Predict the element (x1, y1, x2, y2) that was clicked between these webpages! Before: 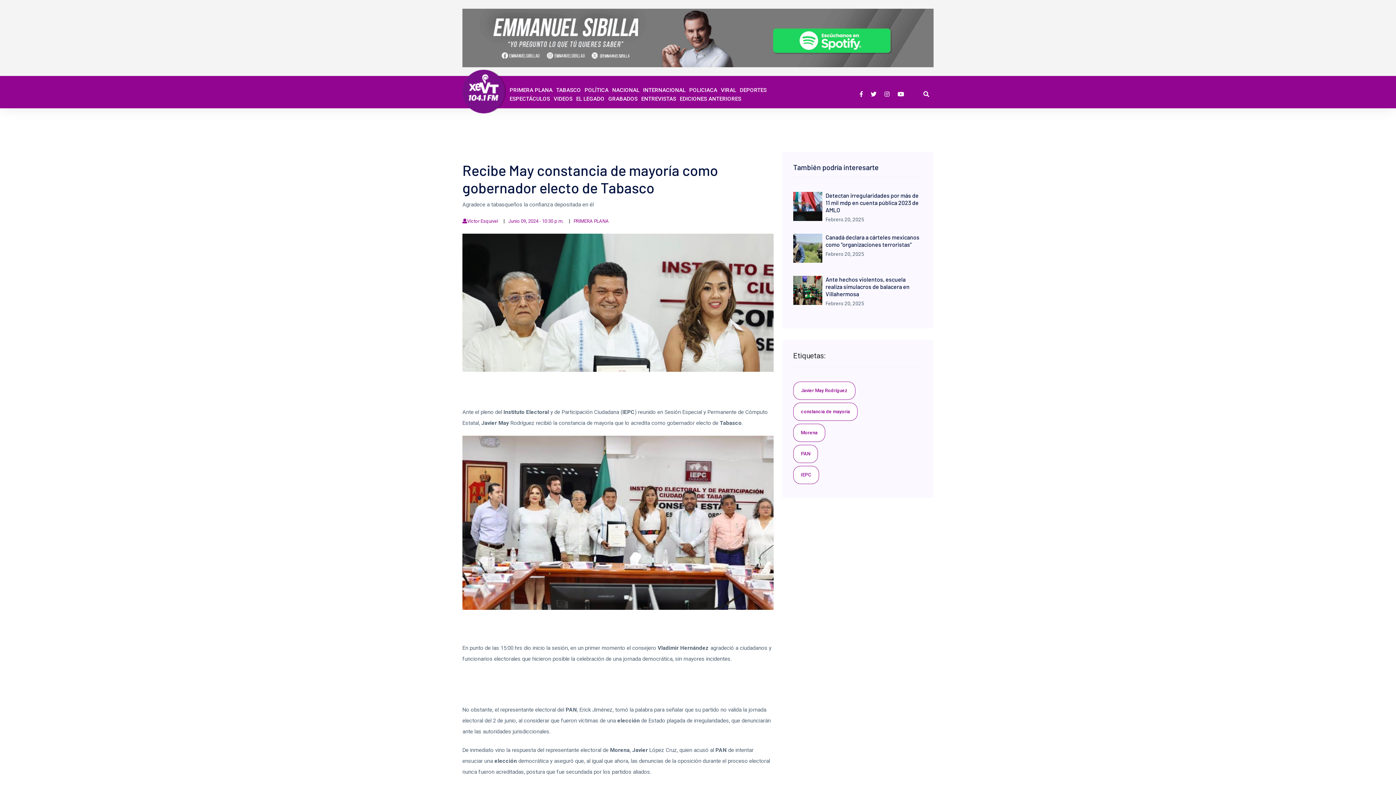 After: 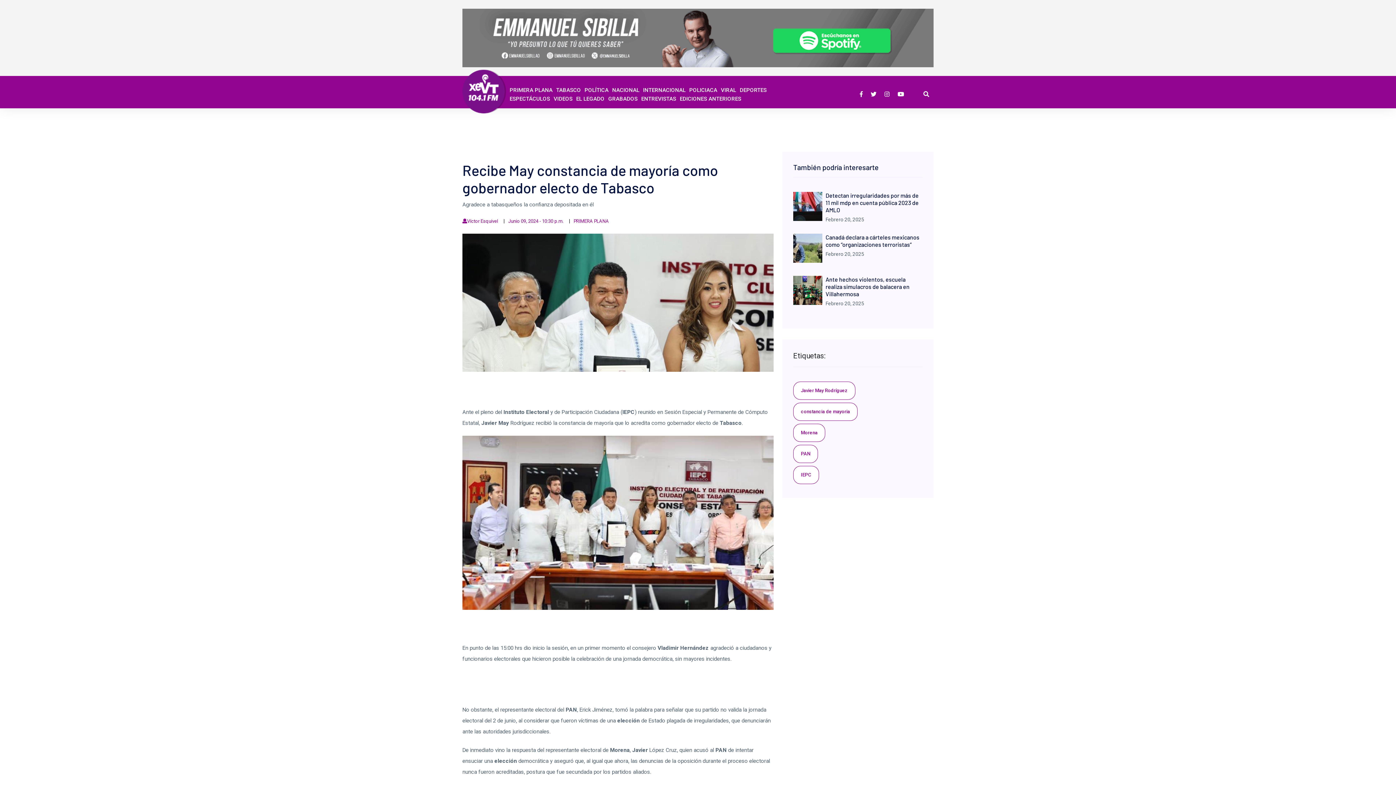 Action: bbox: (893, 90, 908, 97)